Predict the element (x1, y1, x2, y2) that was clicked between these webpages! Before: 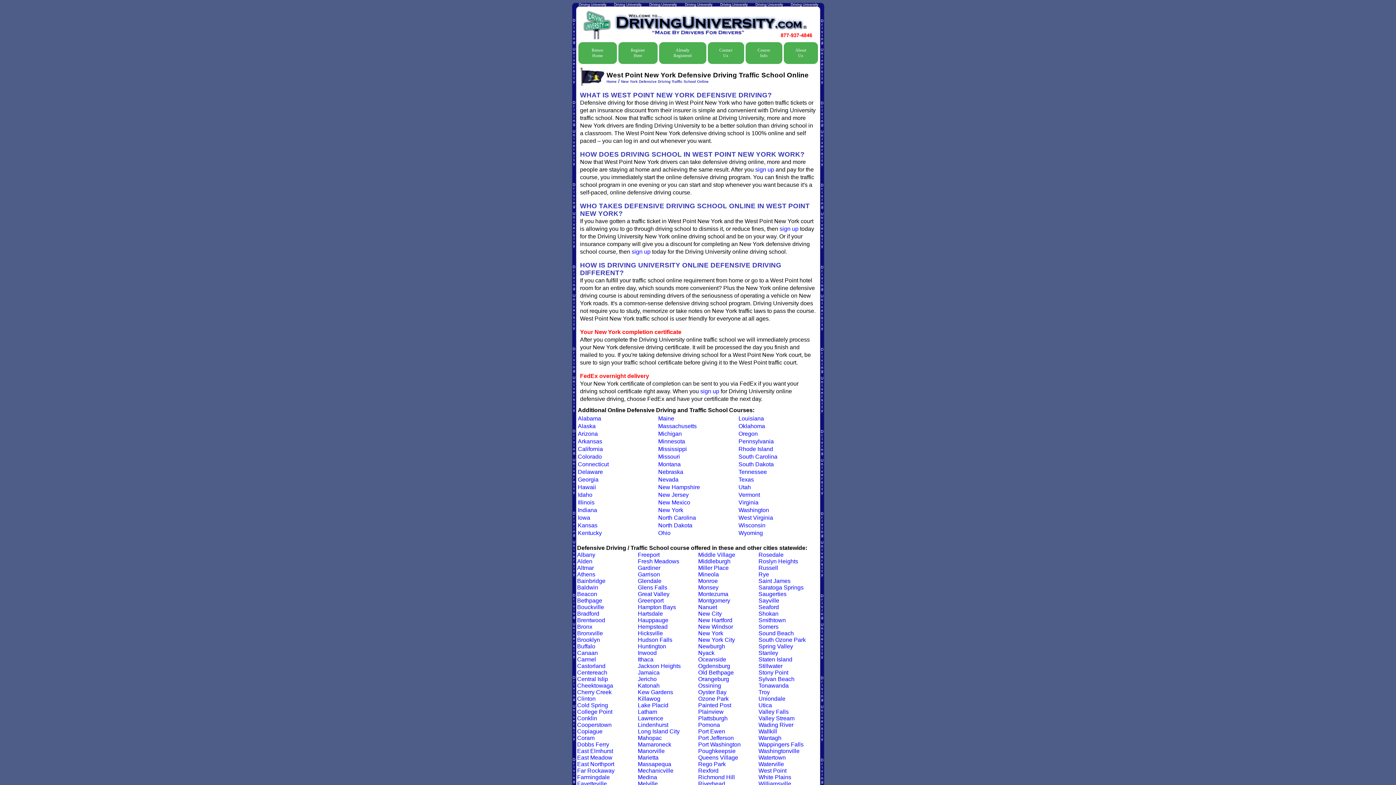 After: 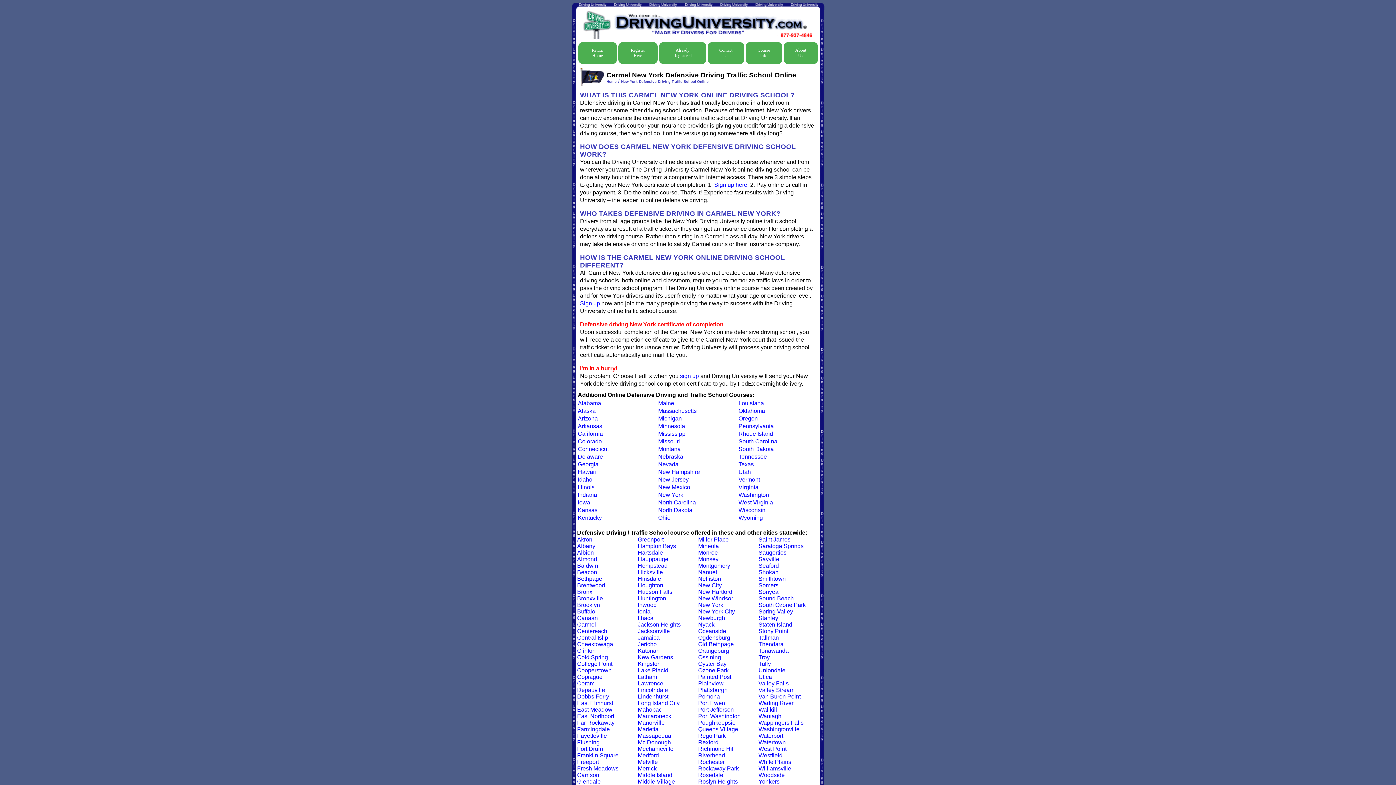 Action: bbox: (577, 656, 596, 662) label: Carmel